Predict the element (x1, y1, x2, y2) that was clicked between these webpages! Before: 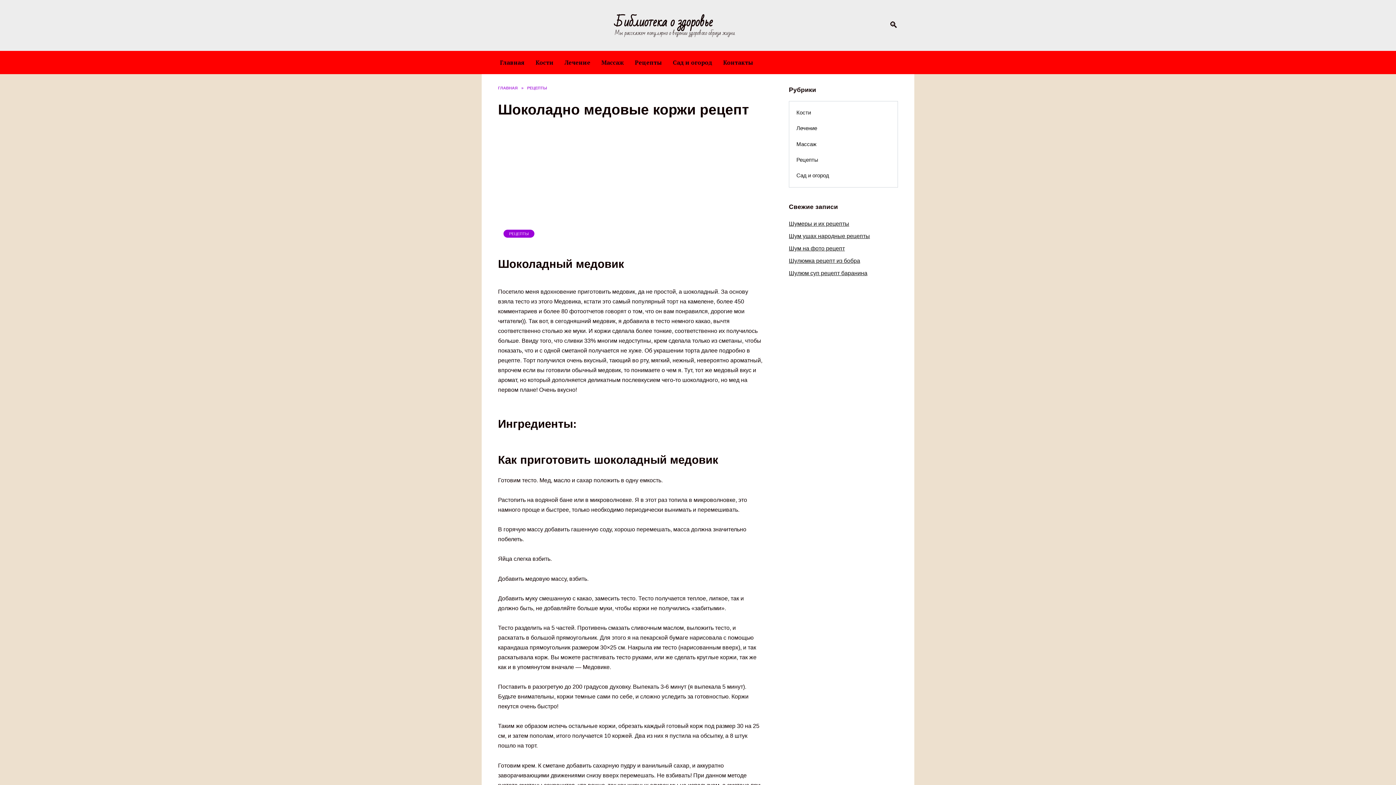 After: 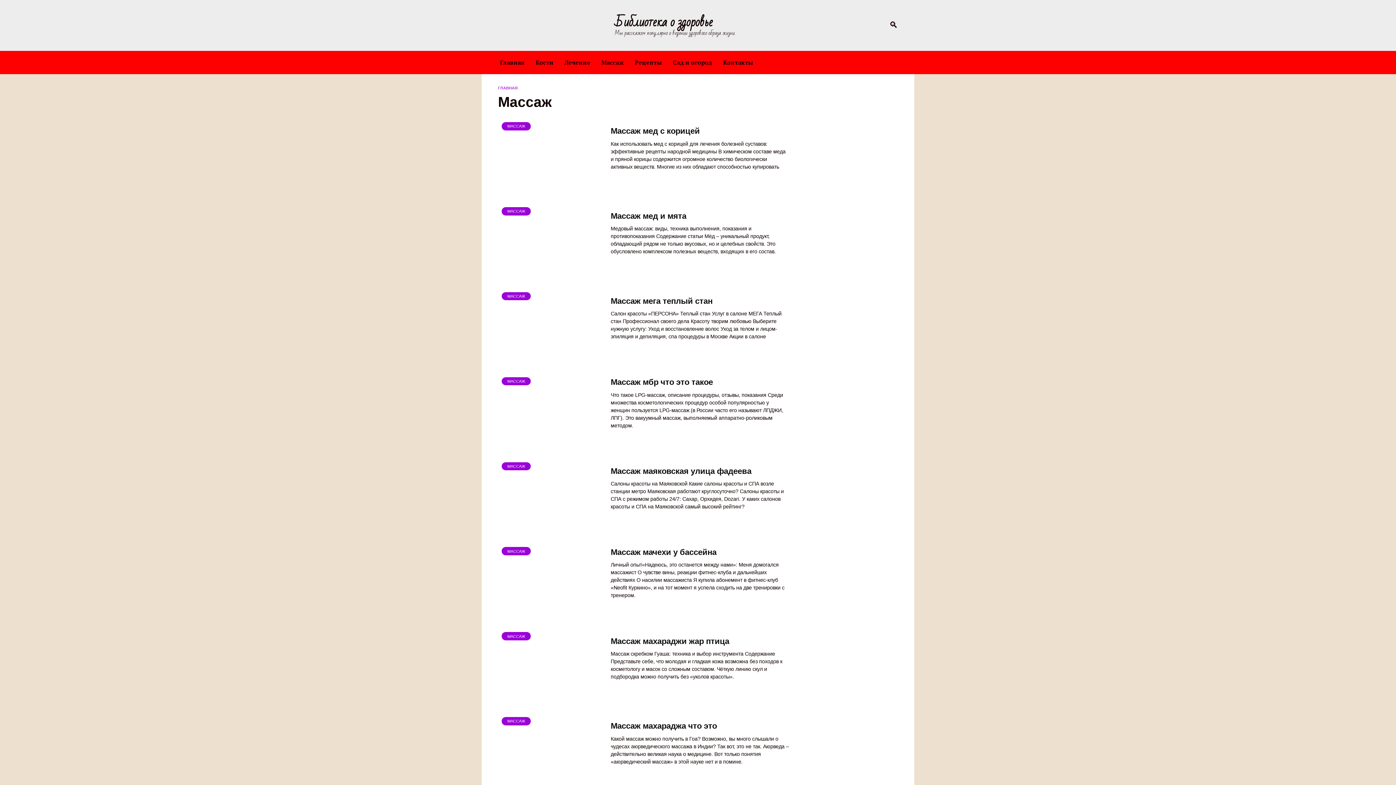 Action: label: Массаж bbox: (789, 136, 823, 152)